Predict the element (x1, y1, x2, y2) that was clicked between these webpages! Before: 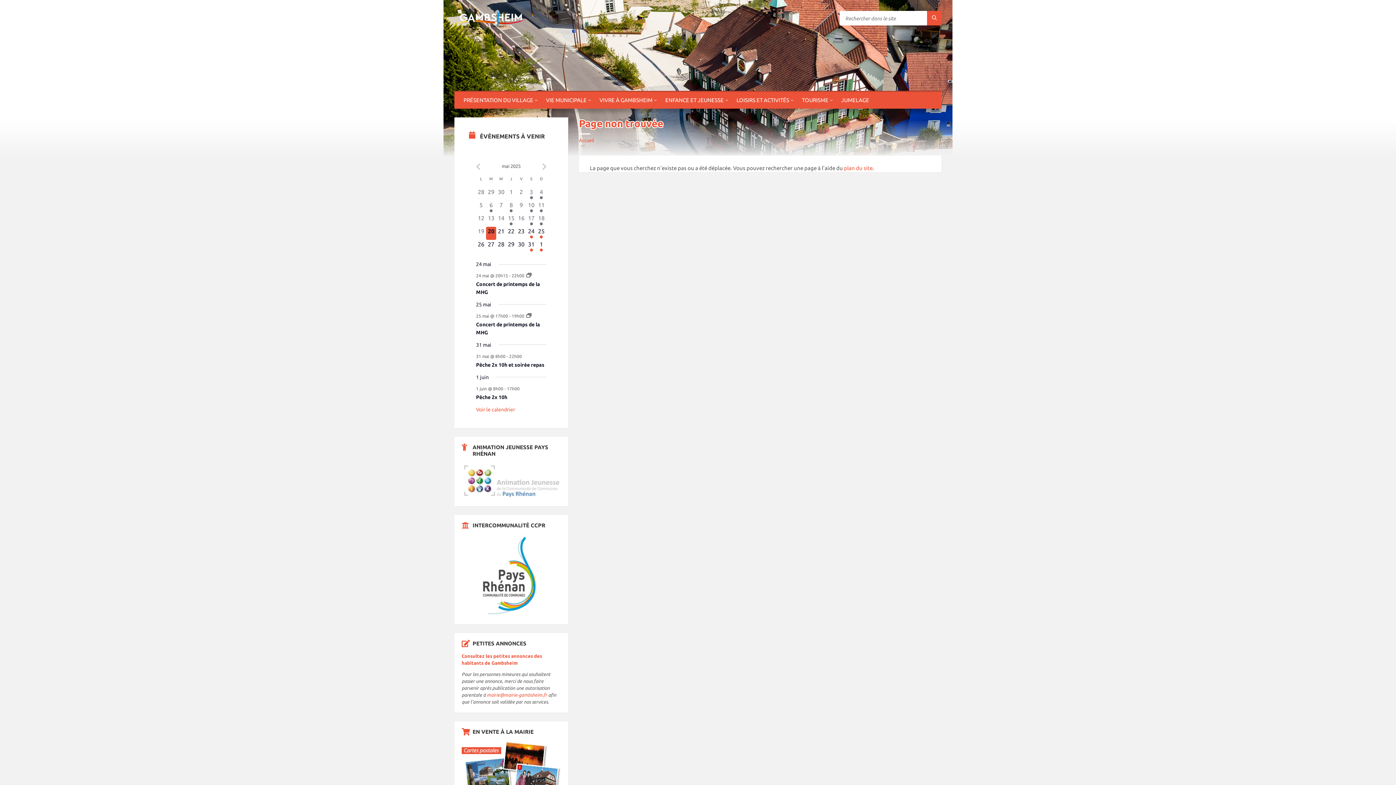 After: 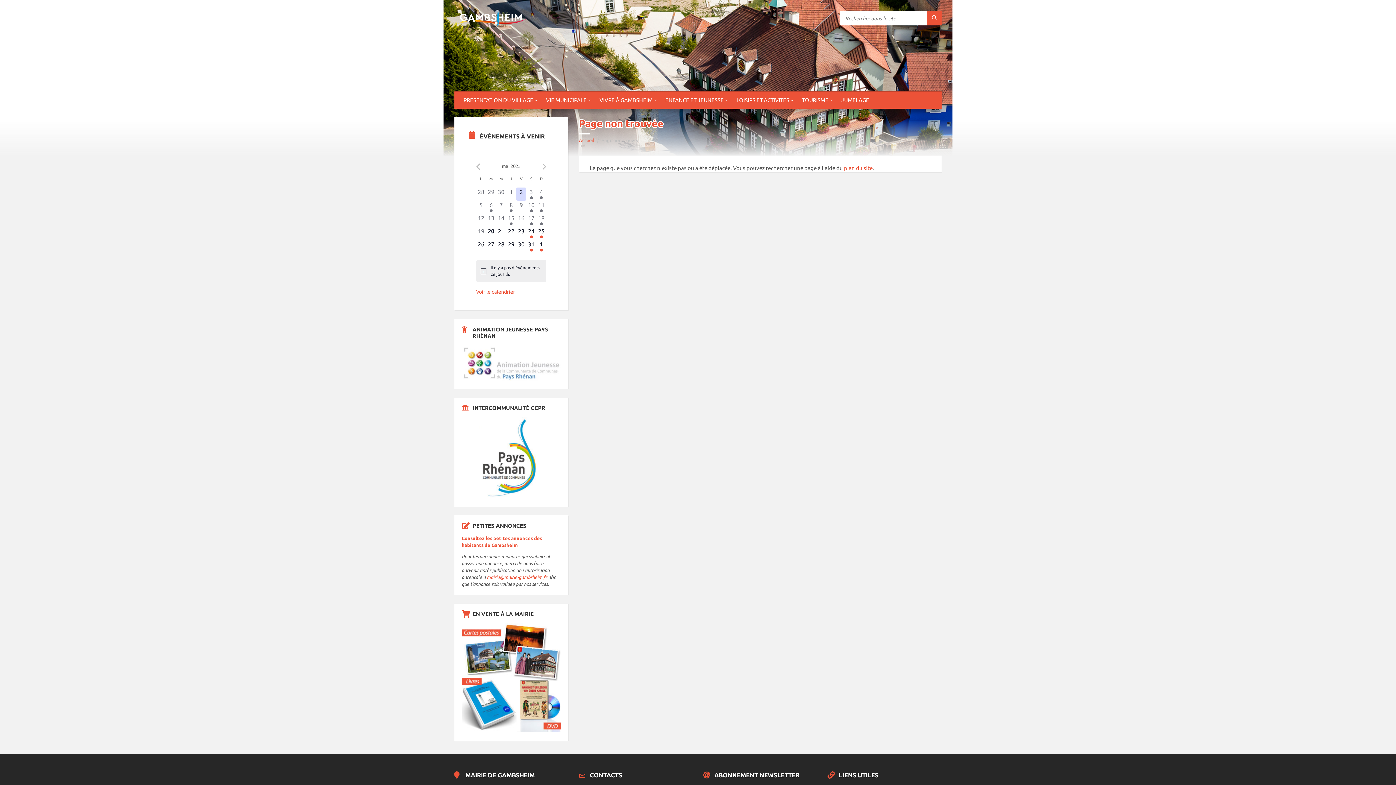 Action: label: 0 évènement,
2 bbox: (516, 187, 526, 200)